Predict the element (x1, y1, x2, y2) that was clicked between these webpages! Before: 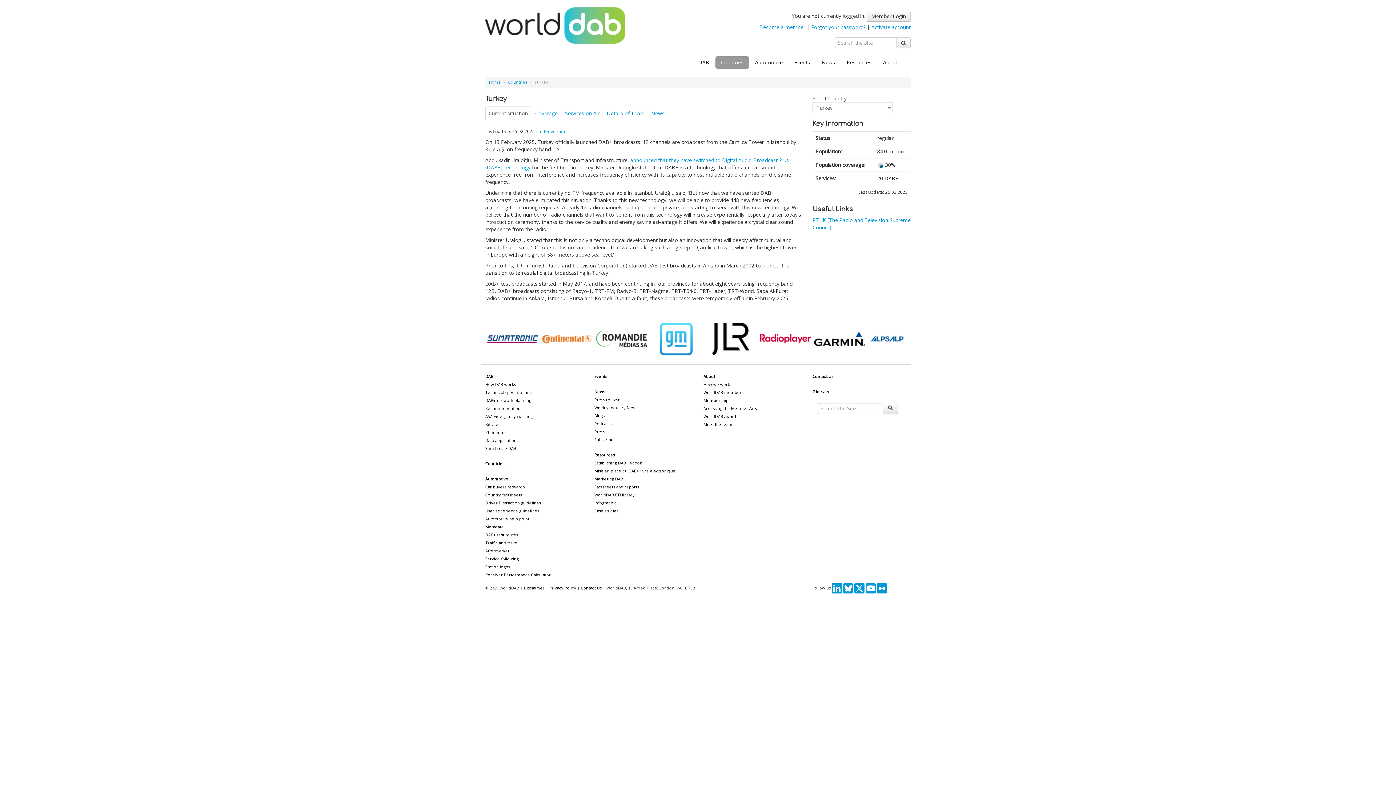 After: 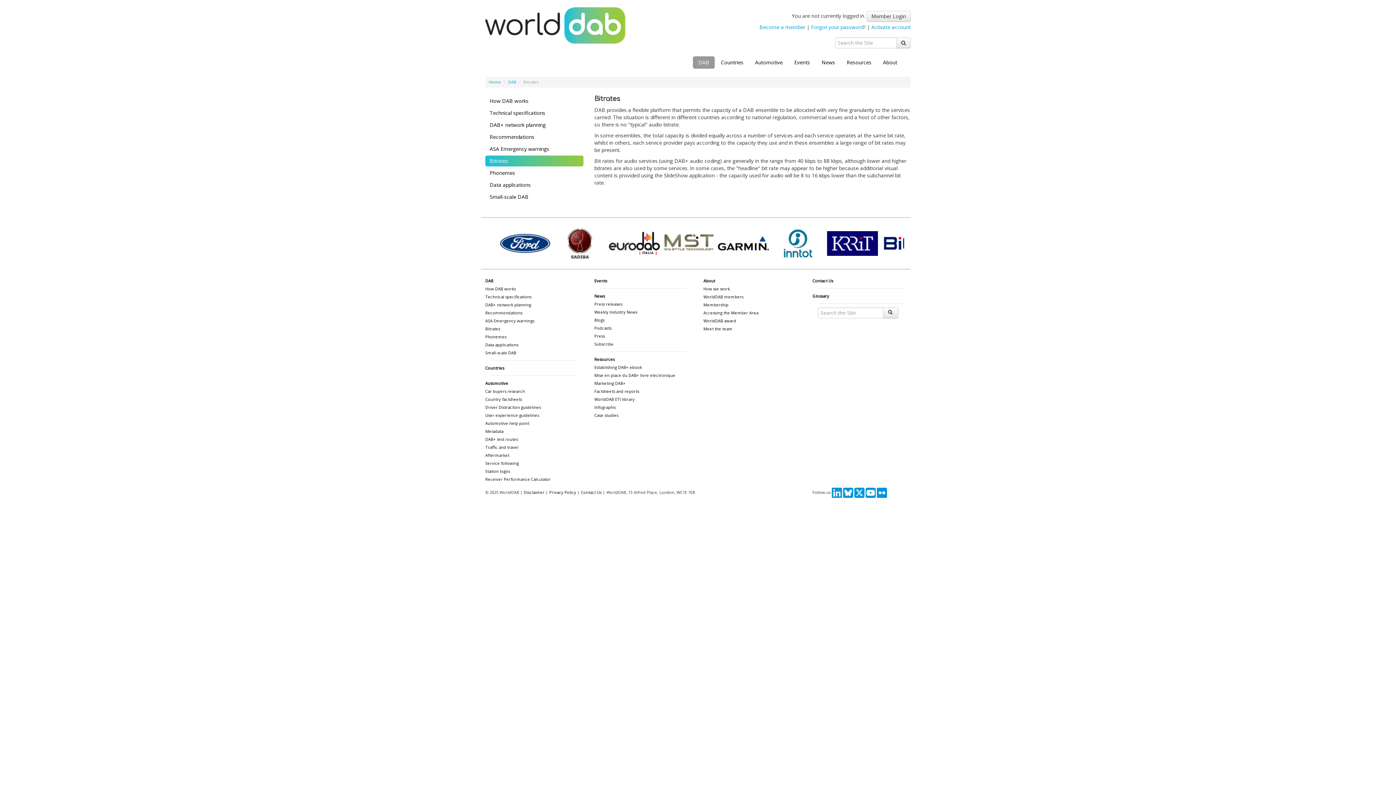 Action: label: Bitrates bbox: (485, 420, 583, 428)